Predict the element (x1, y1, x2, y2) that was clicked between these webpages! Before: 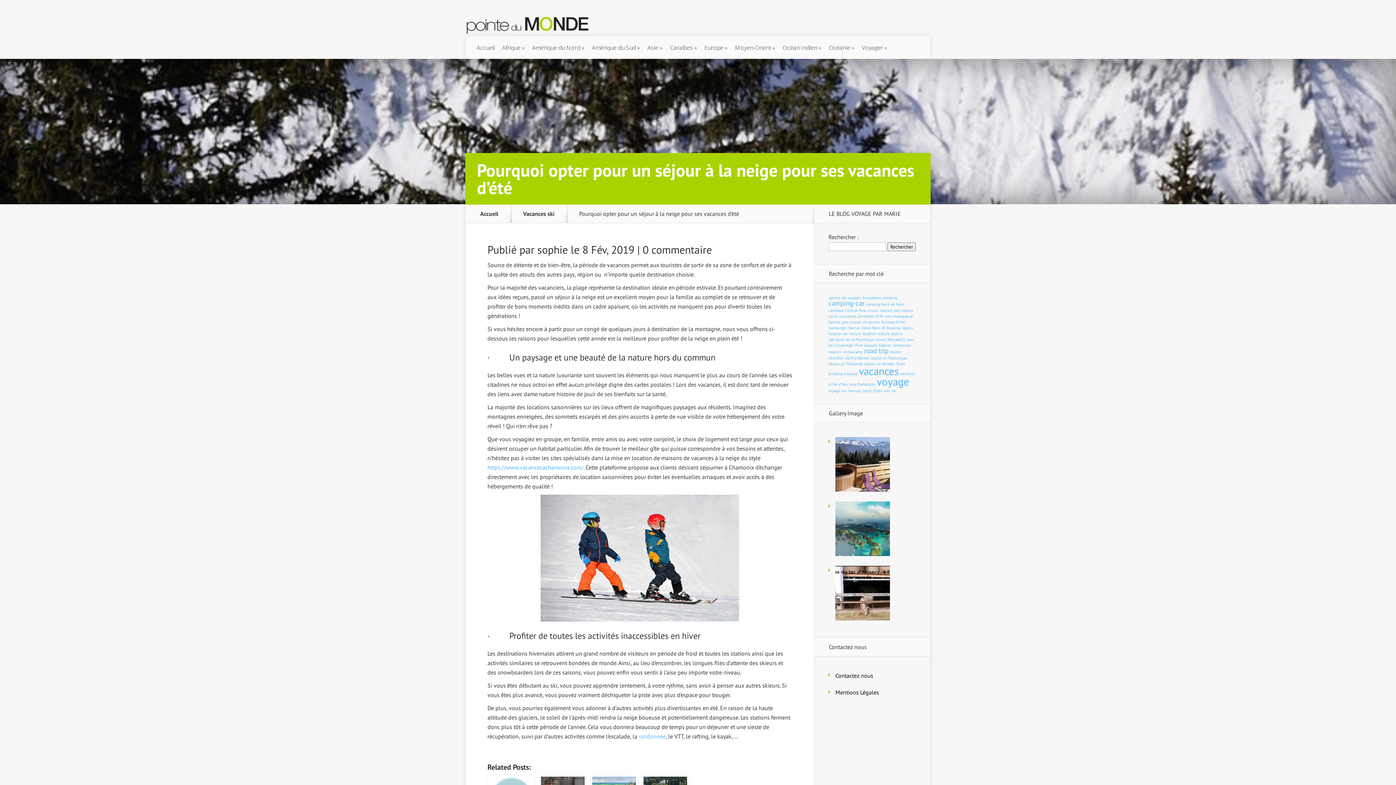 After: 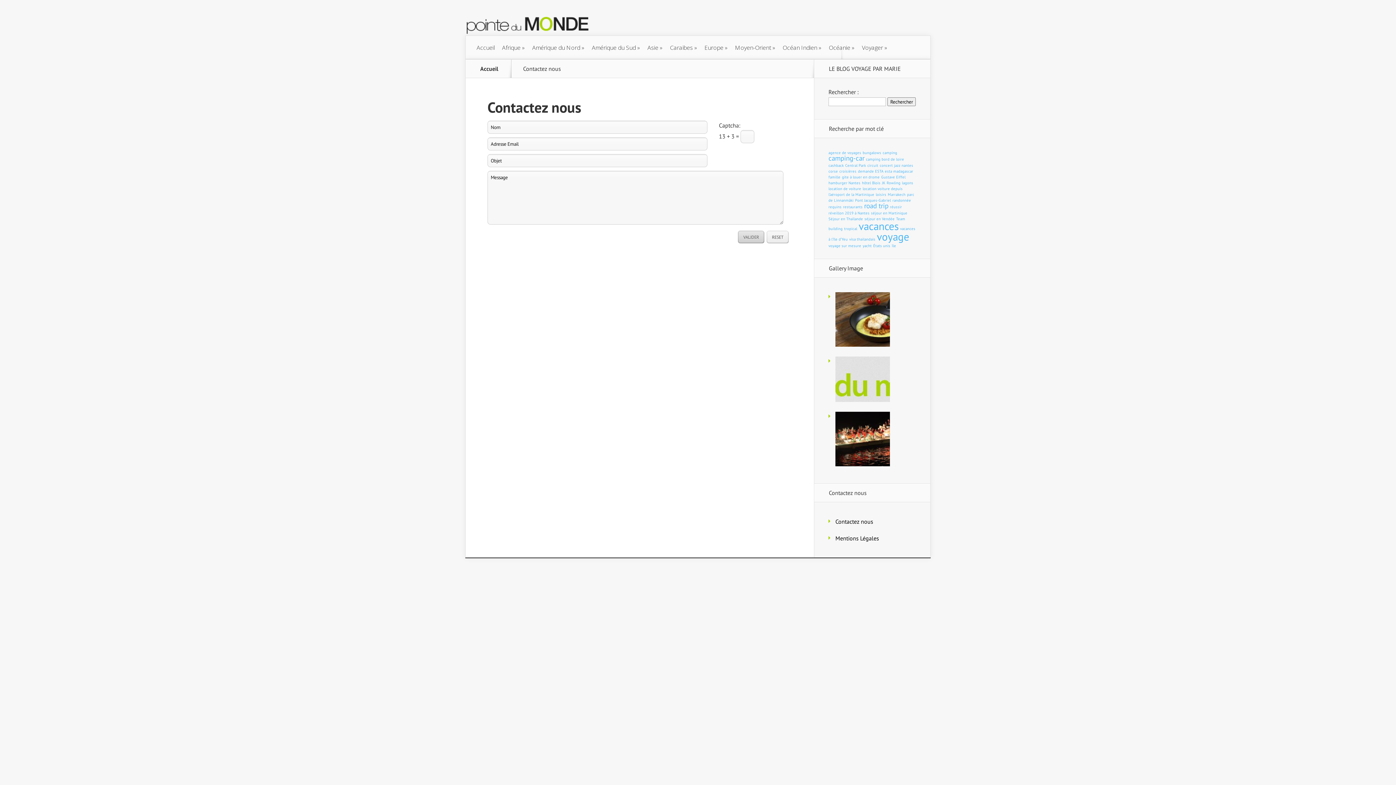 Action: label: Contactez nous bbox: (835, 672, 873, 679)